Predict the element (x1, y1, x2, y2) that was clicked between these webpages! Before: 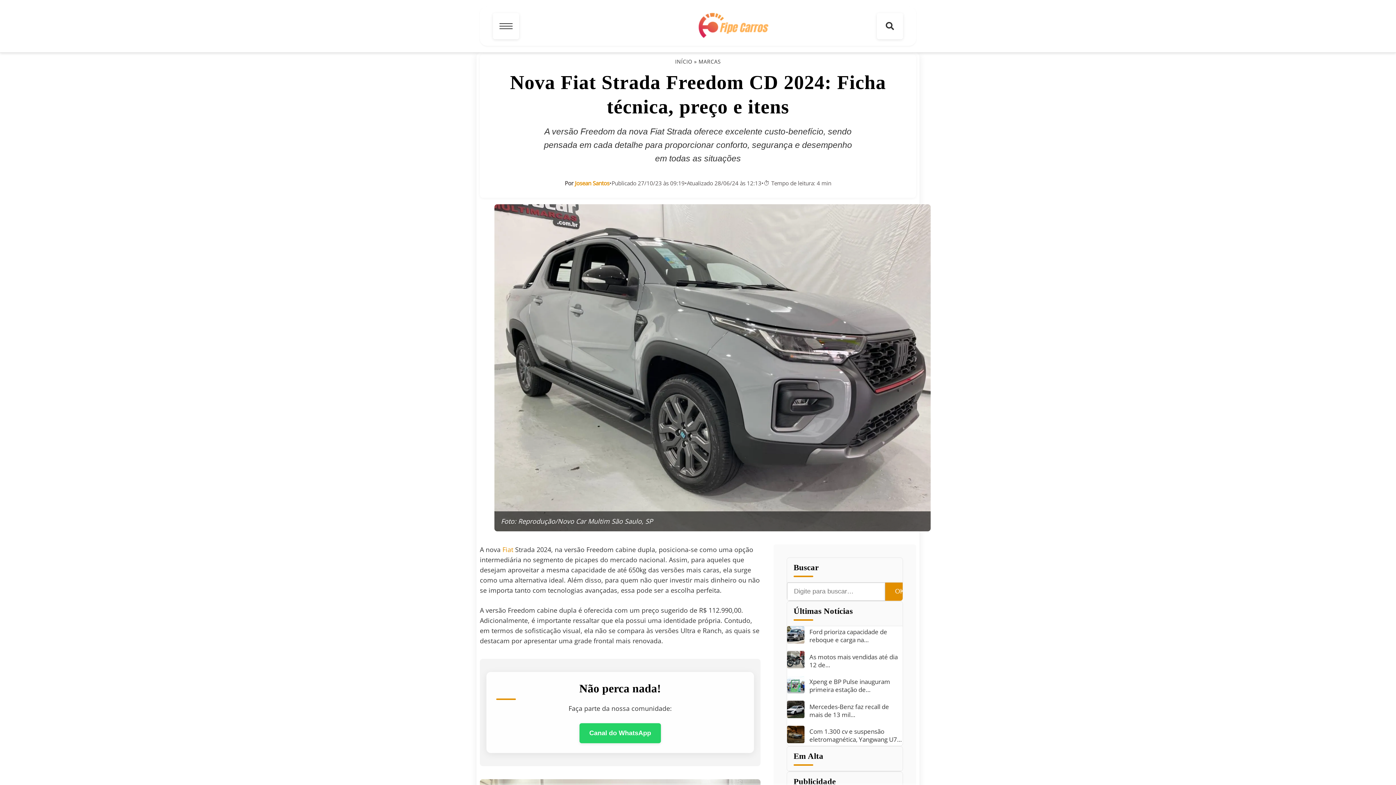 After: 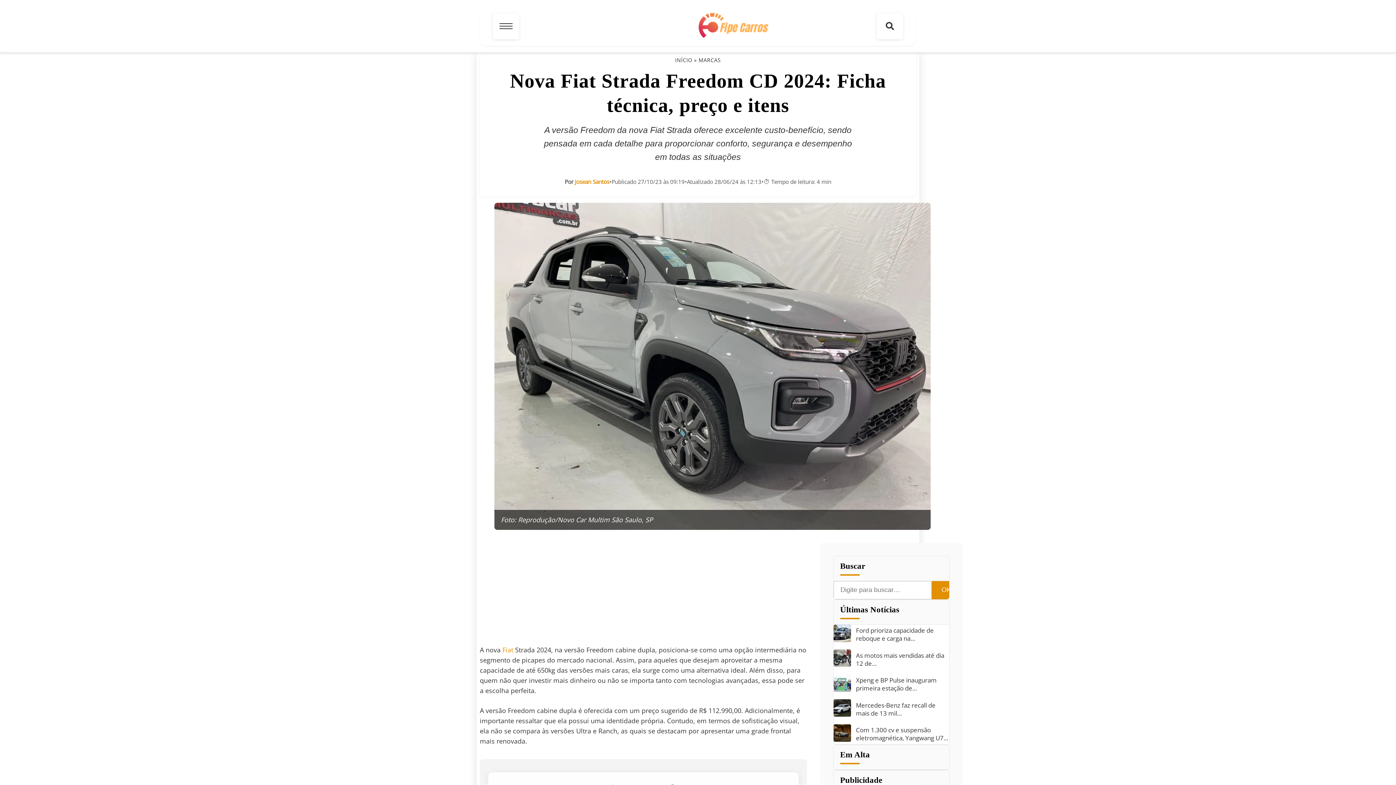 Action: bbox: (579, 723, 661, 743) label: Canal do WhatsApp